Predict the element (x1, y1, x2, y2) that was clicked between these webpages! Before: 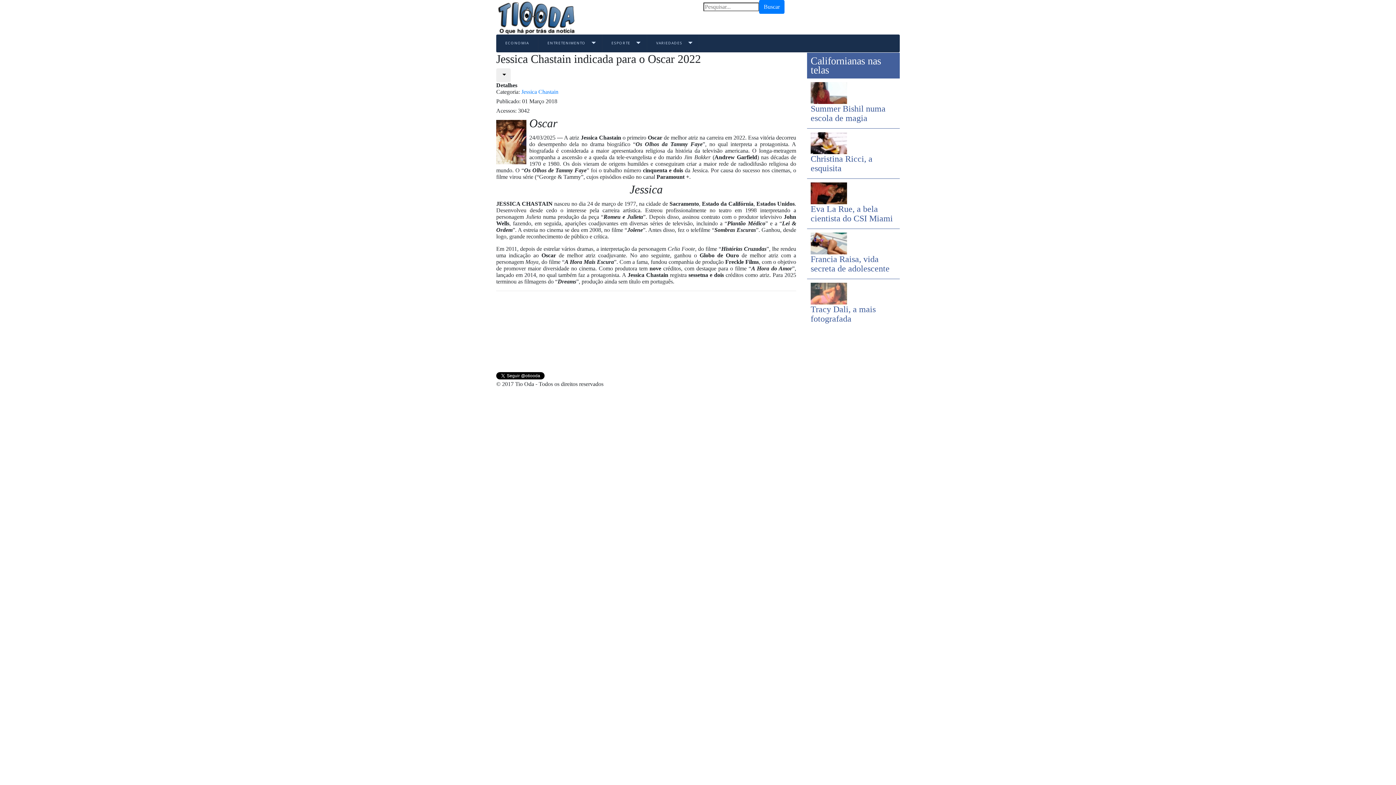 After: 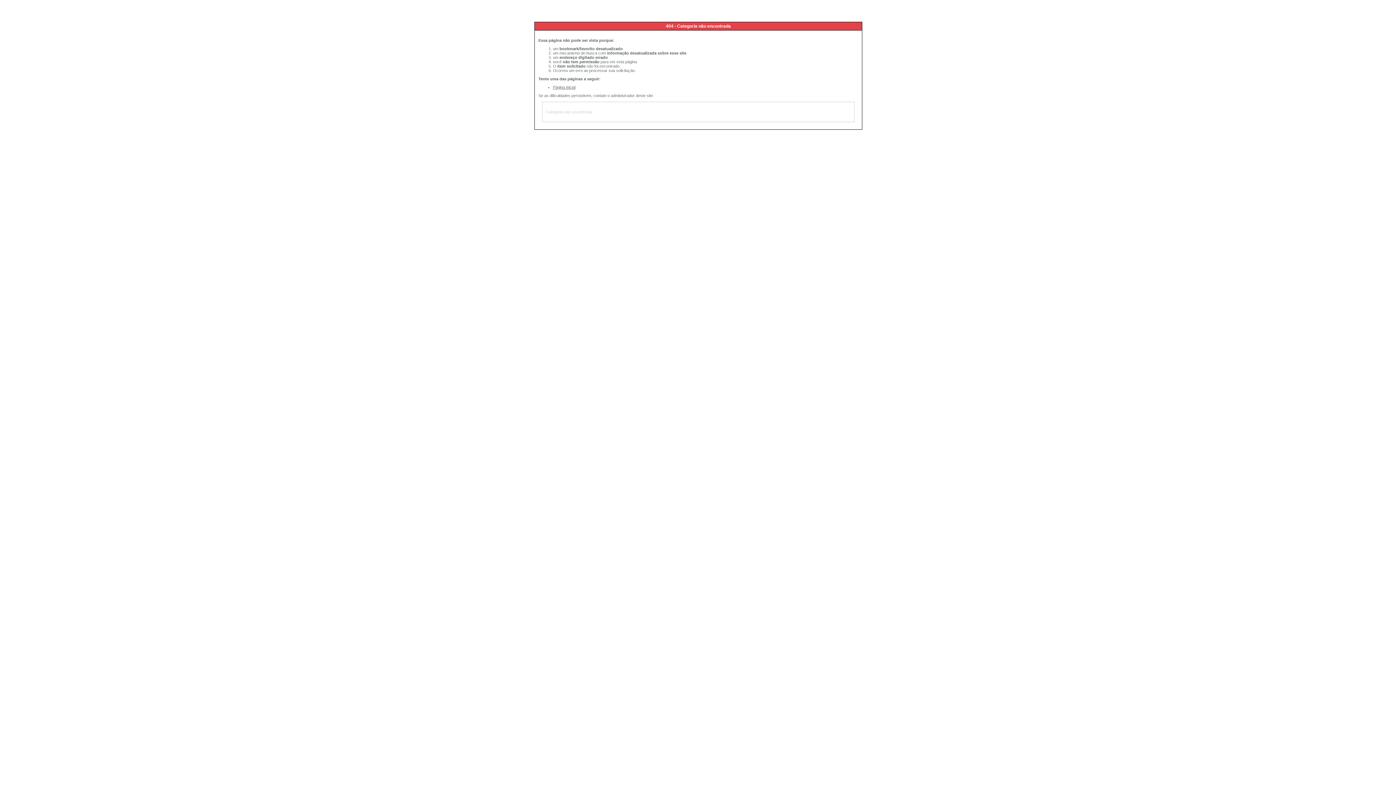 Action: bbox: (602, 34, 647, 52) label: ESPORTE